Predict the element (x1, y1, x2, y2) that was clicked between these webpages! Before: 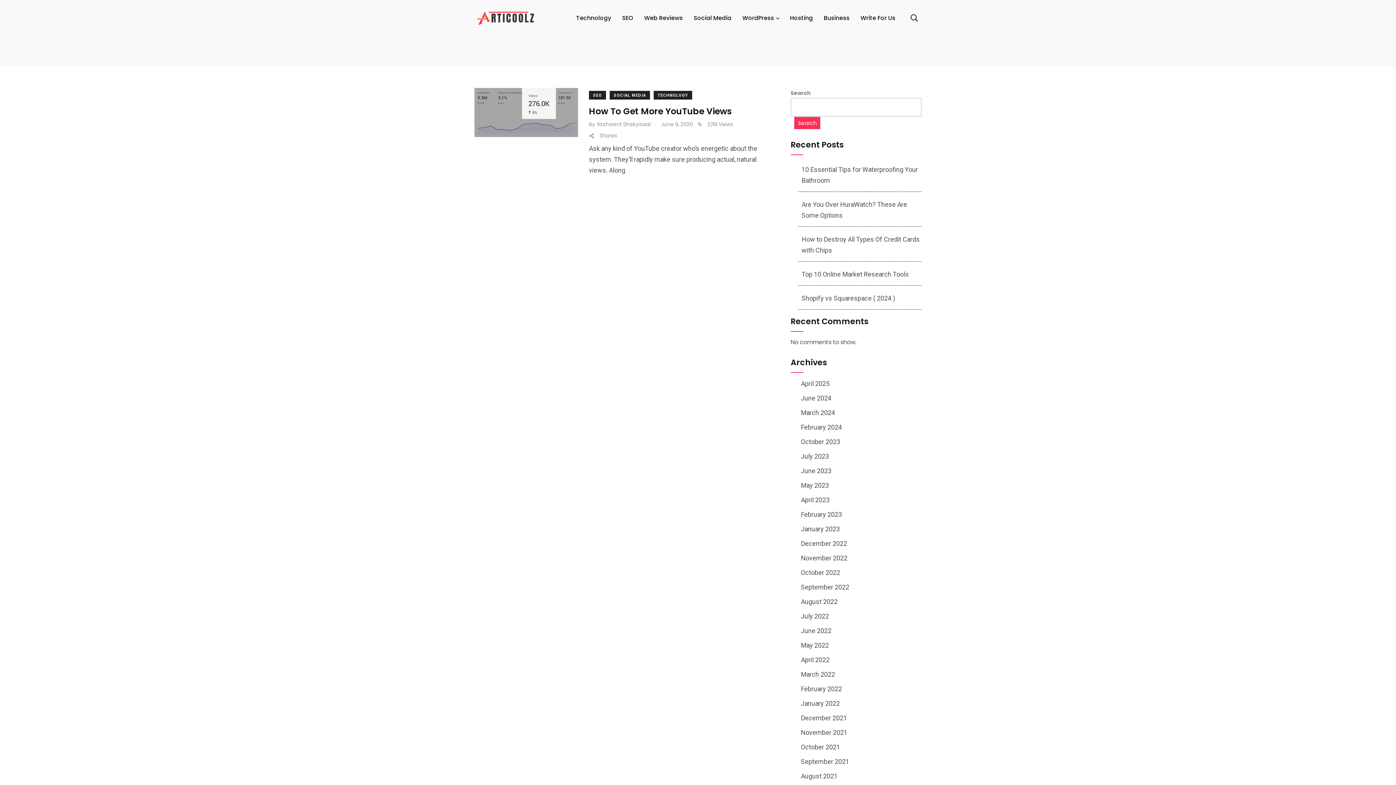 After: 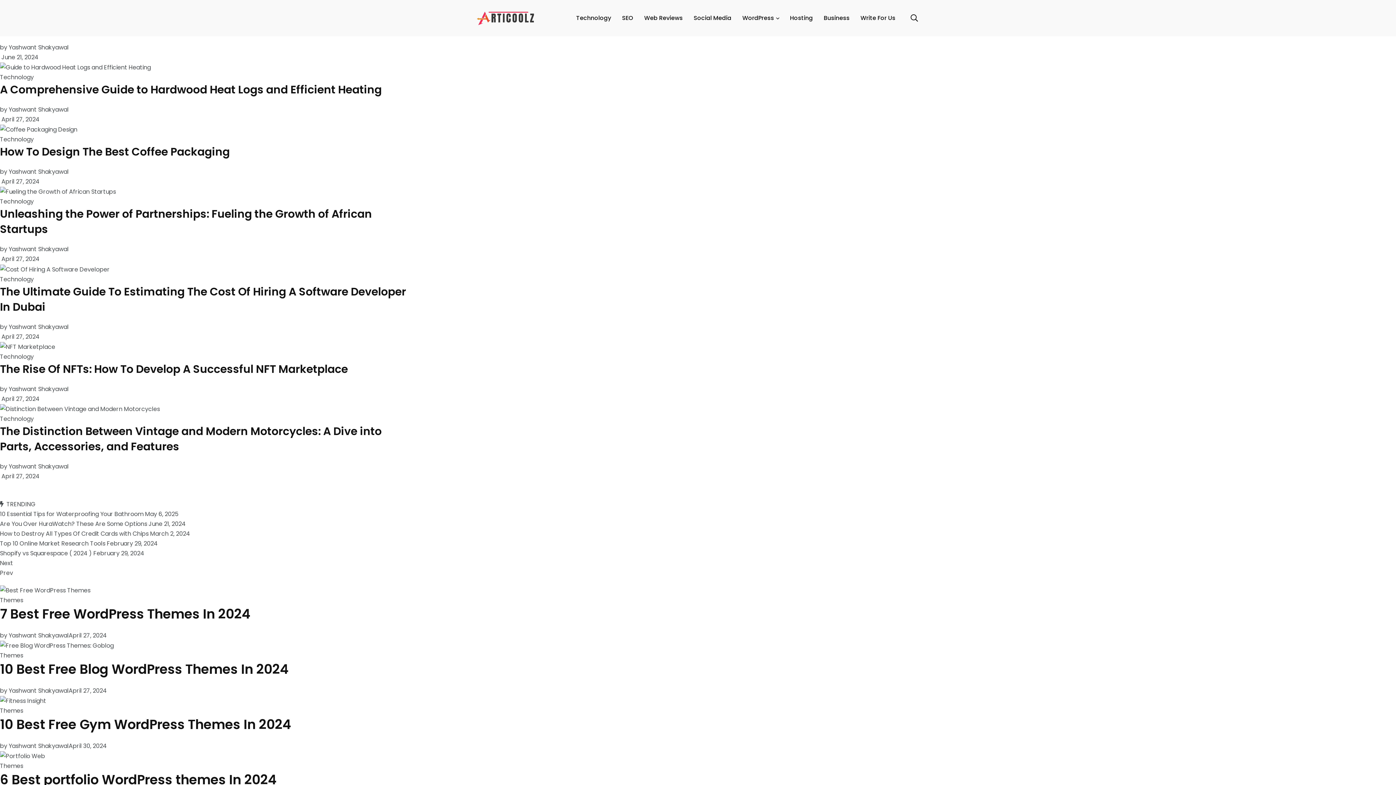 Action: label: April 2025 bbox: (801, 380, 829, 387)